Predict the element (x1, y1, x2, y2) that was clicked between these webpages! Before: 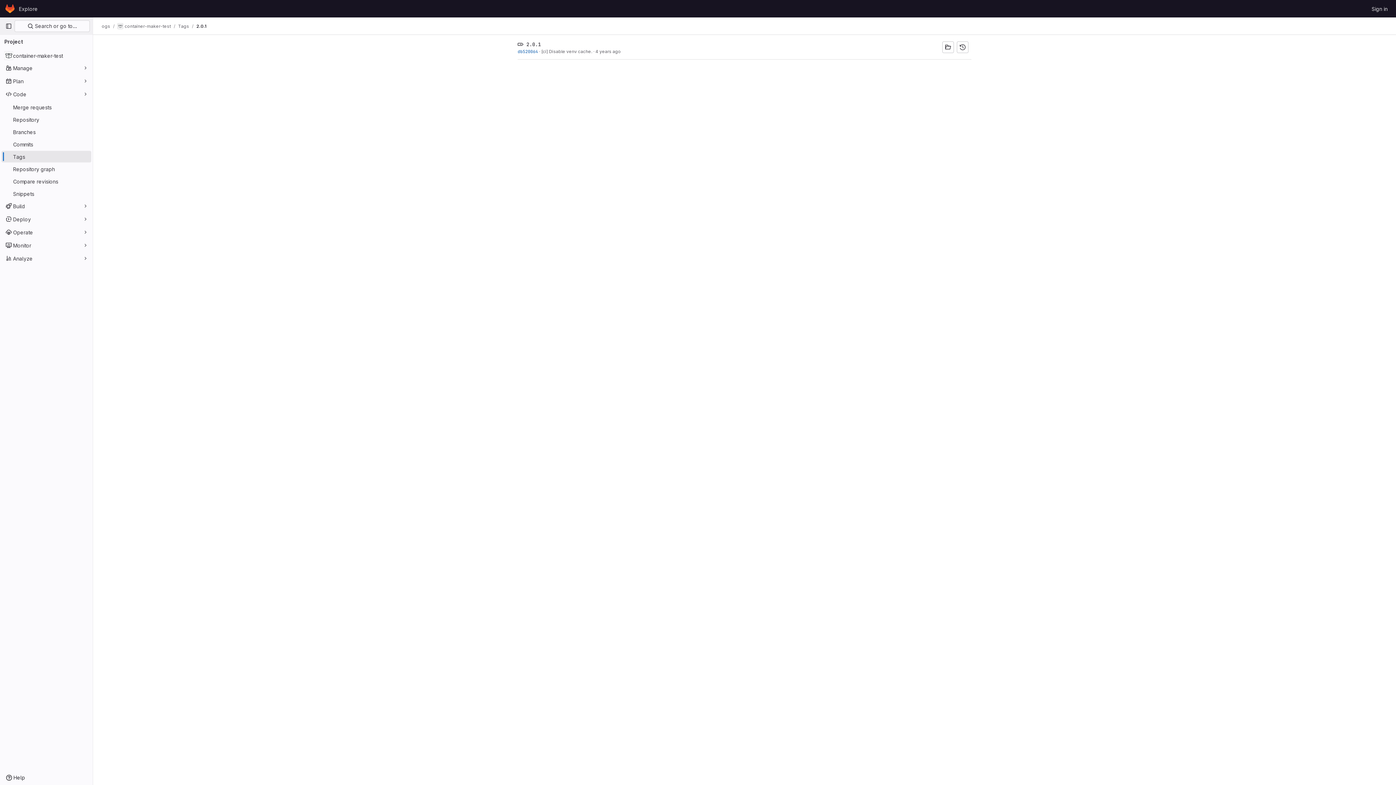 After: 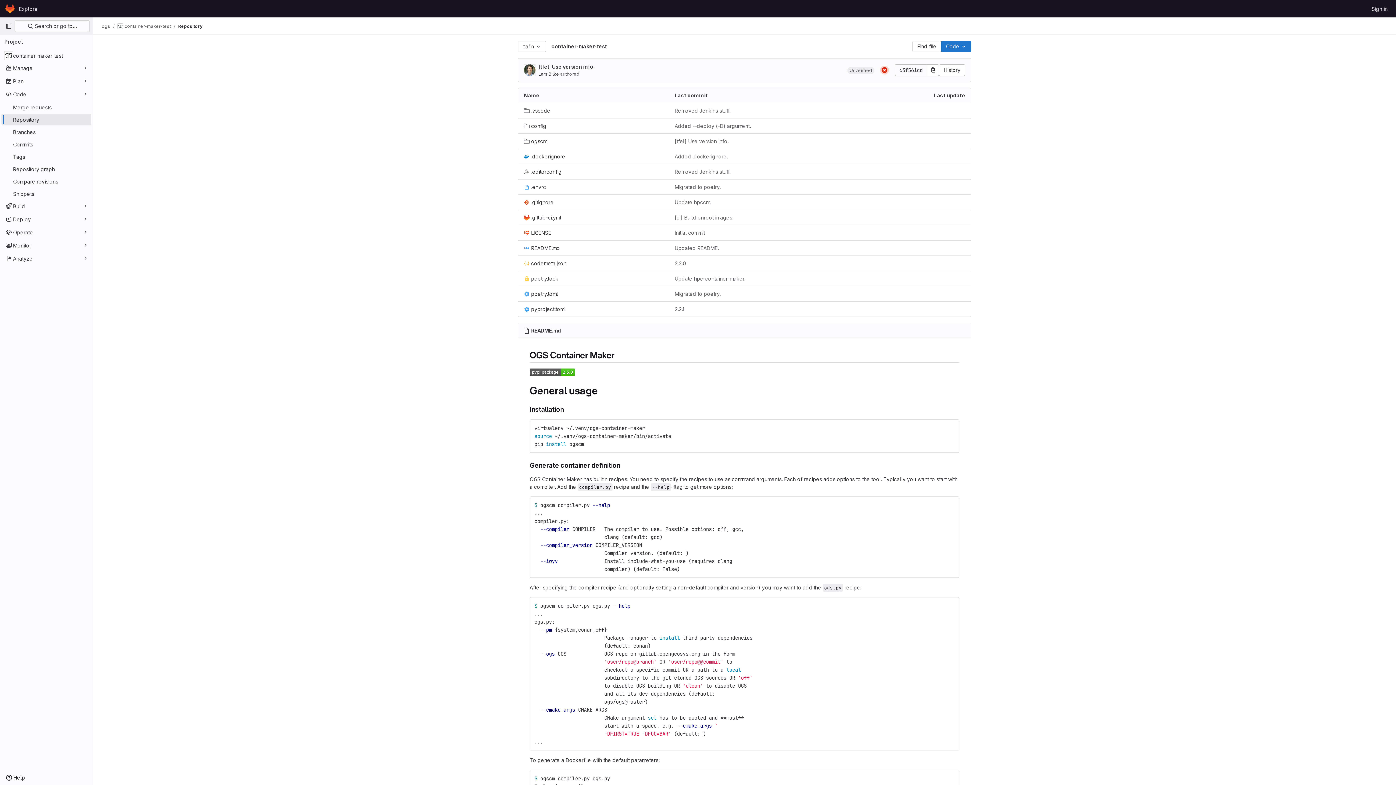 Action: bbox: (1, 113, 91, 125) label: Repository